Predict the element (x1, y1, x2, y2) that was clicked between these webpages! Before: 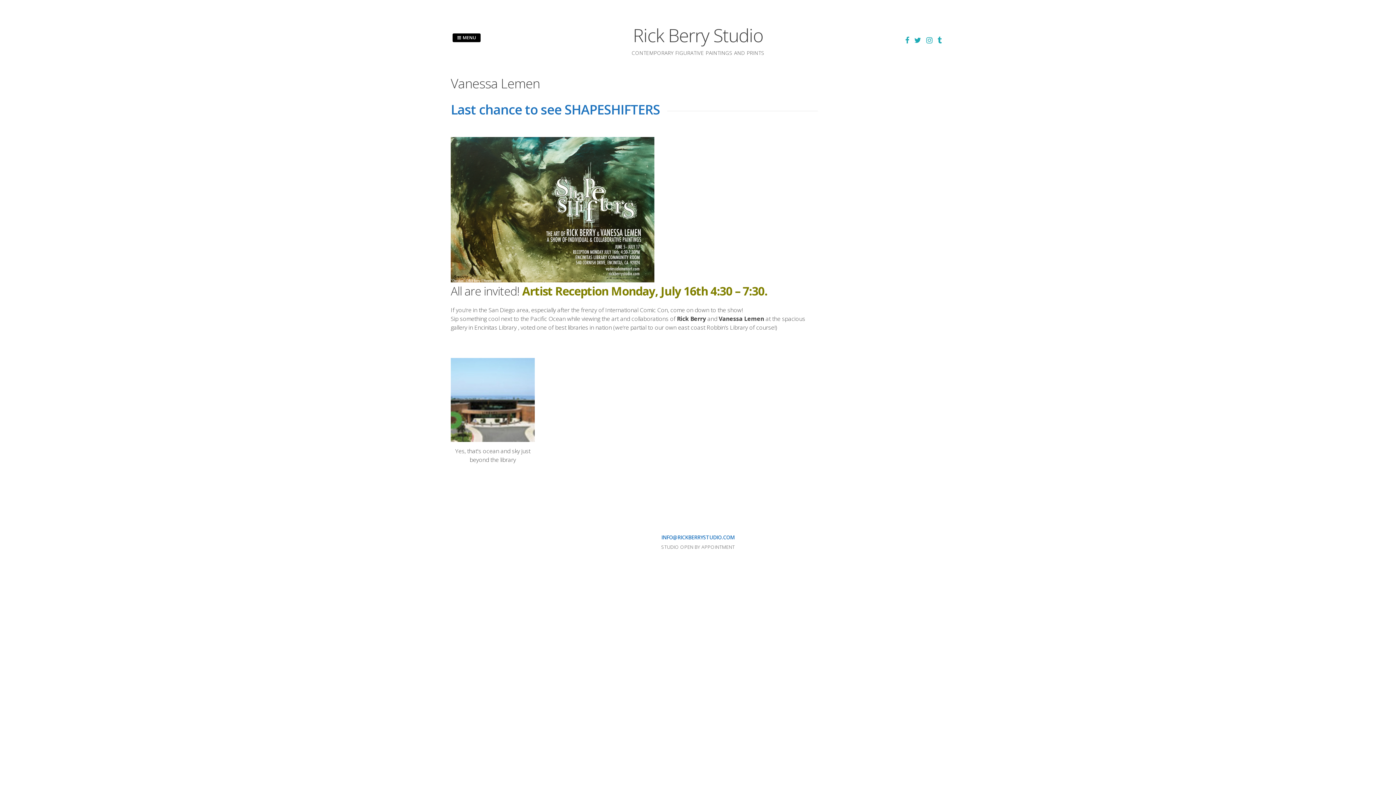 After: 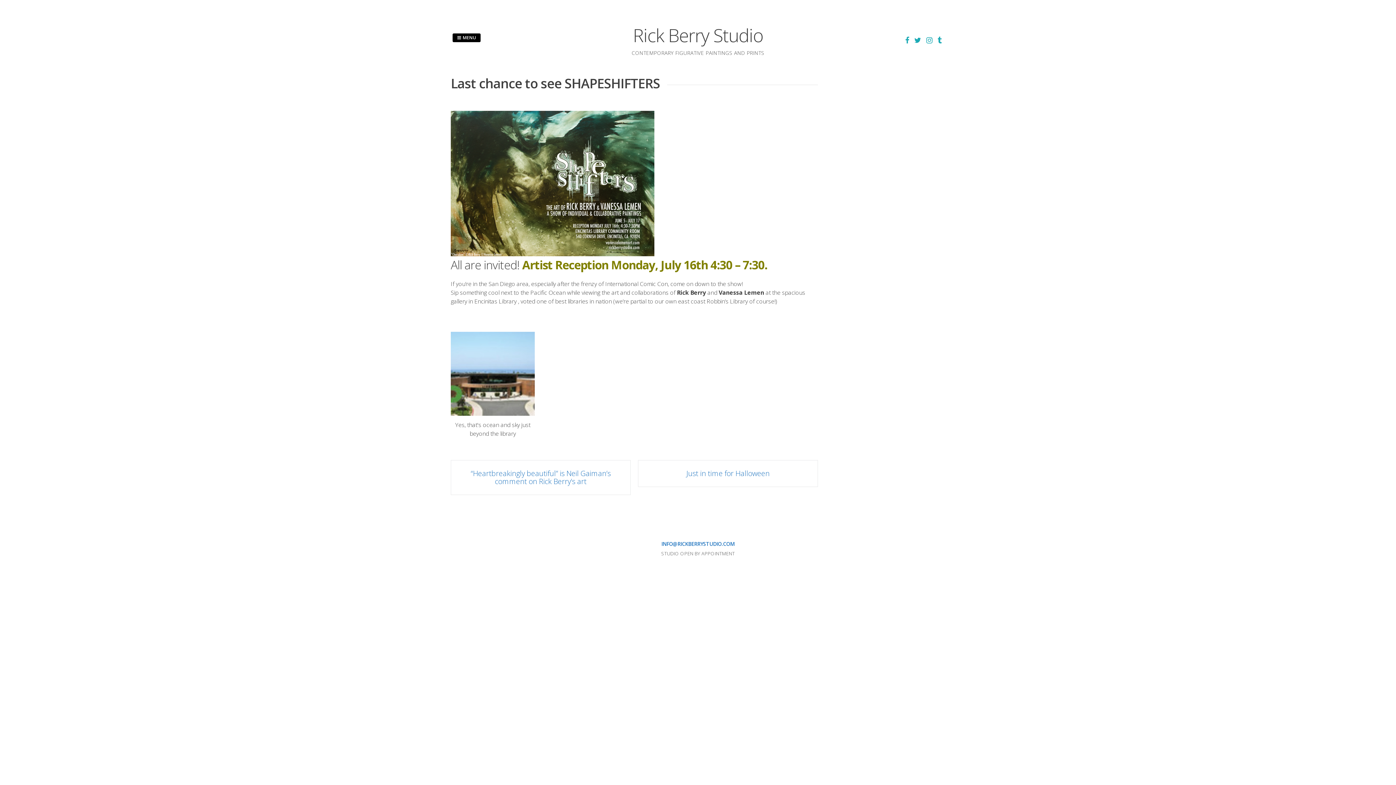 Action: bbox: (450, 100, 660, 118) label: Last chance to see SHAPESHIFTERS